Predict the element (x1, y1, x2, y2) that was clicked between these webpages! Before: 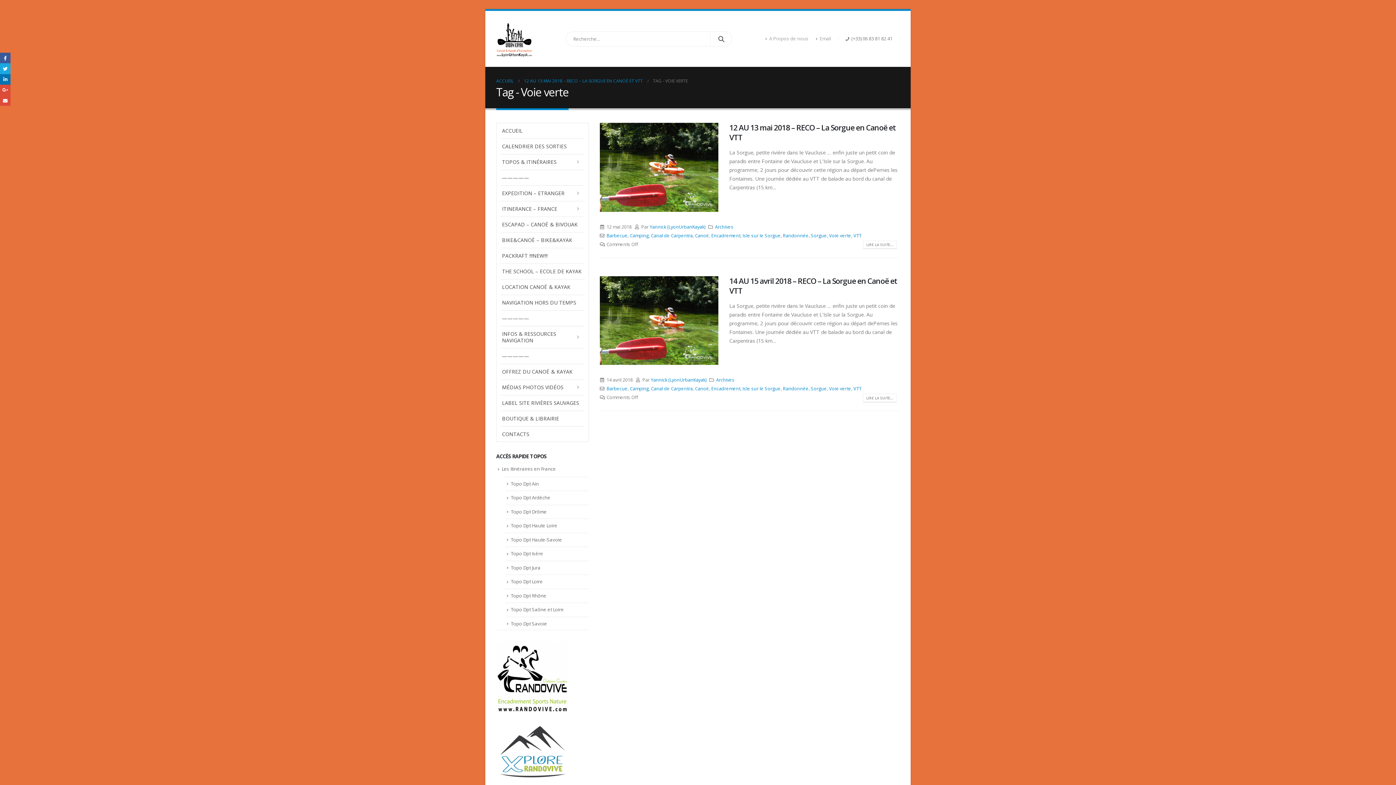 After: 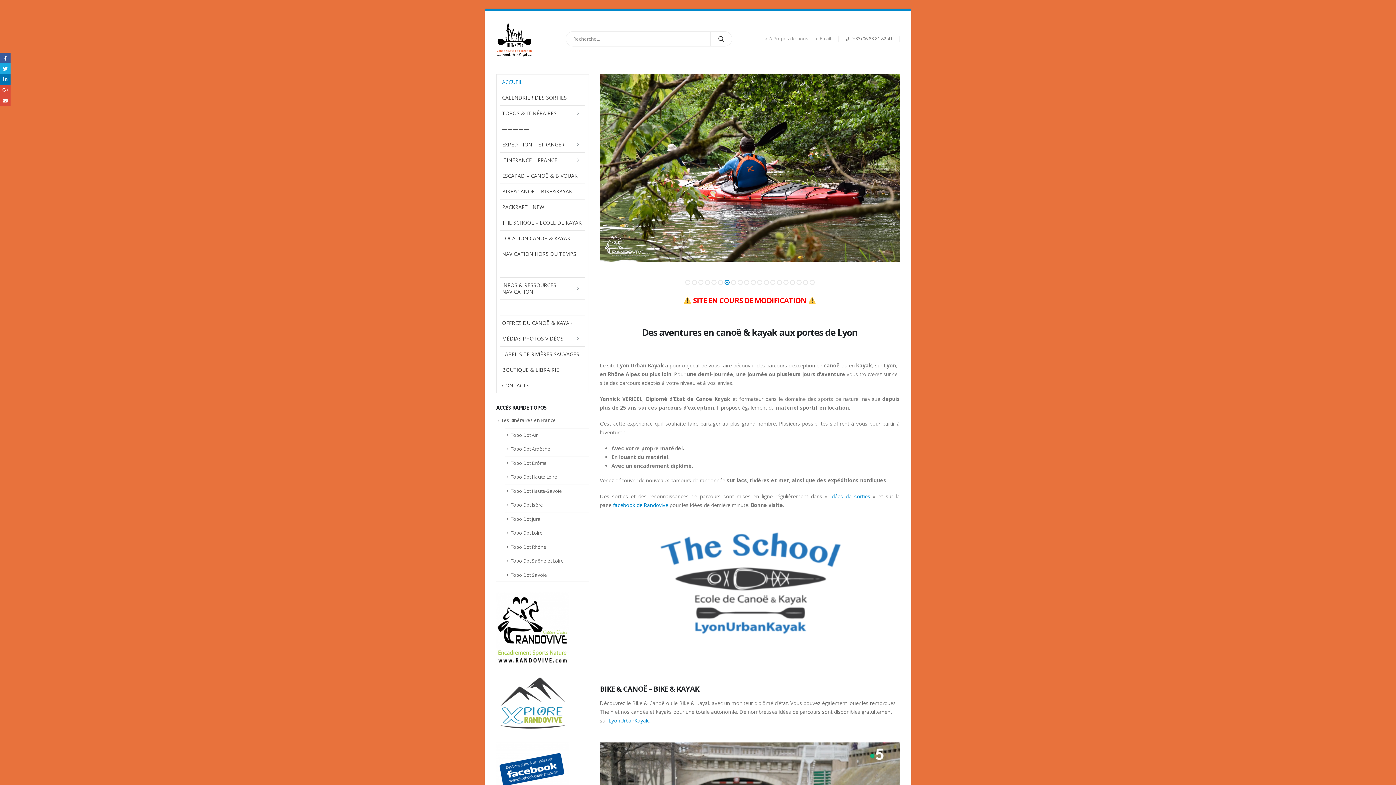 Action: bbox: (500, 123, 585, 138) label: ACCUEIL